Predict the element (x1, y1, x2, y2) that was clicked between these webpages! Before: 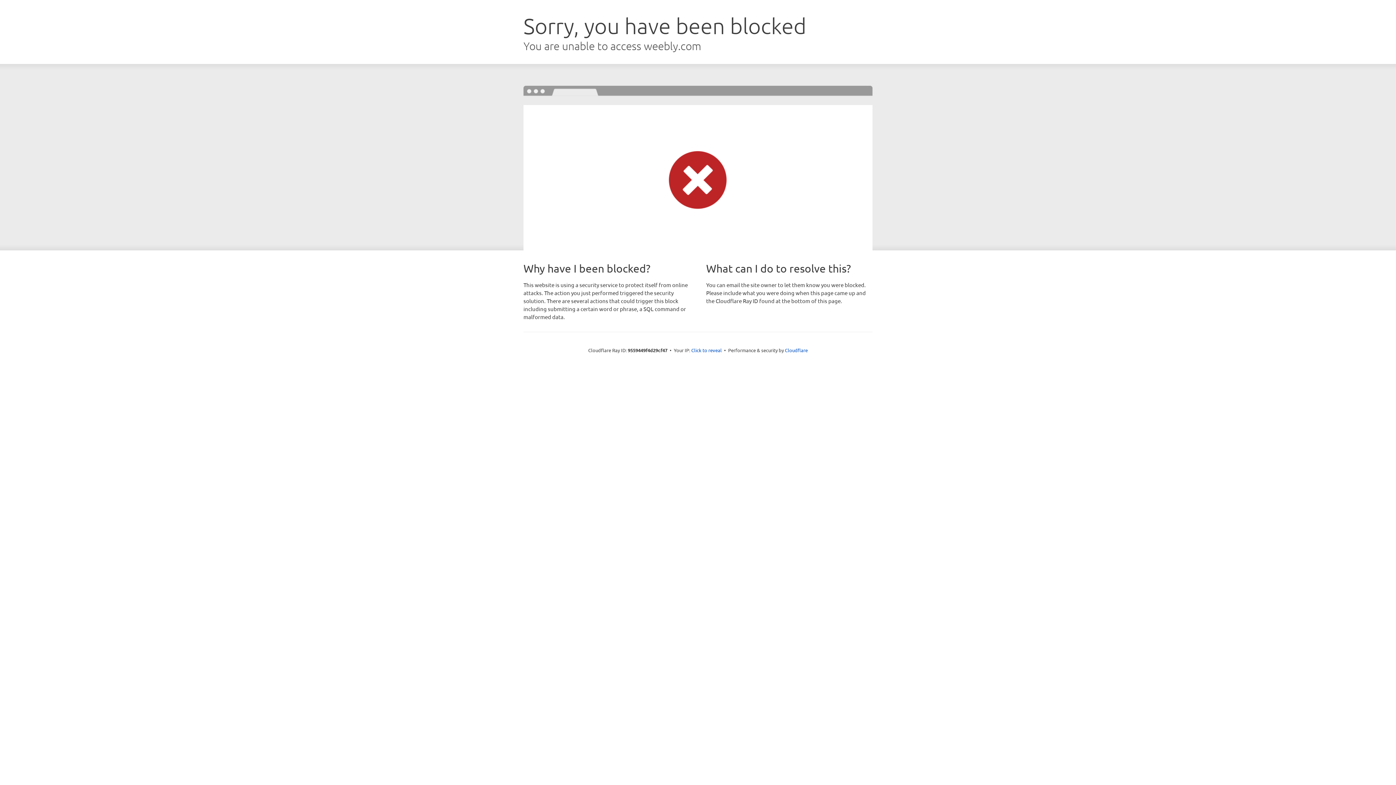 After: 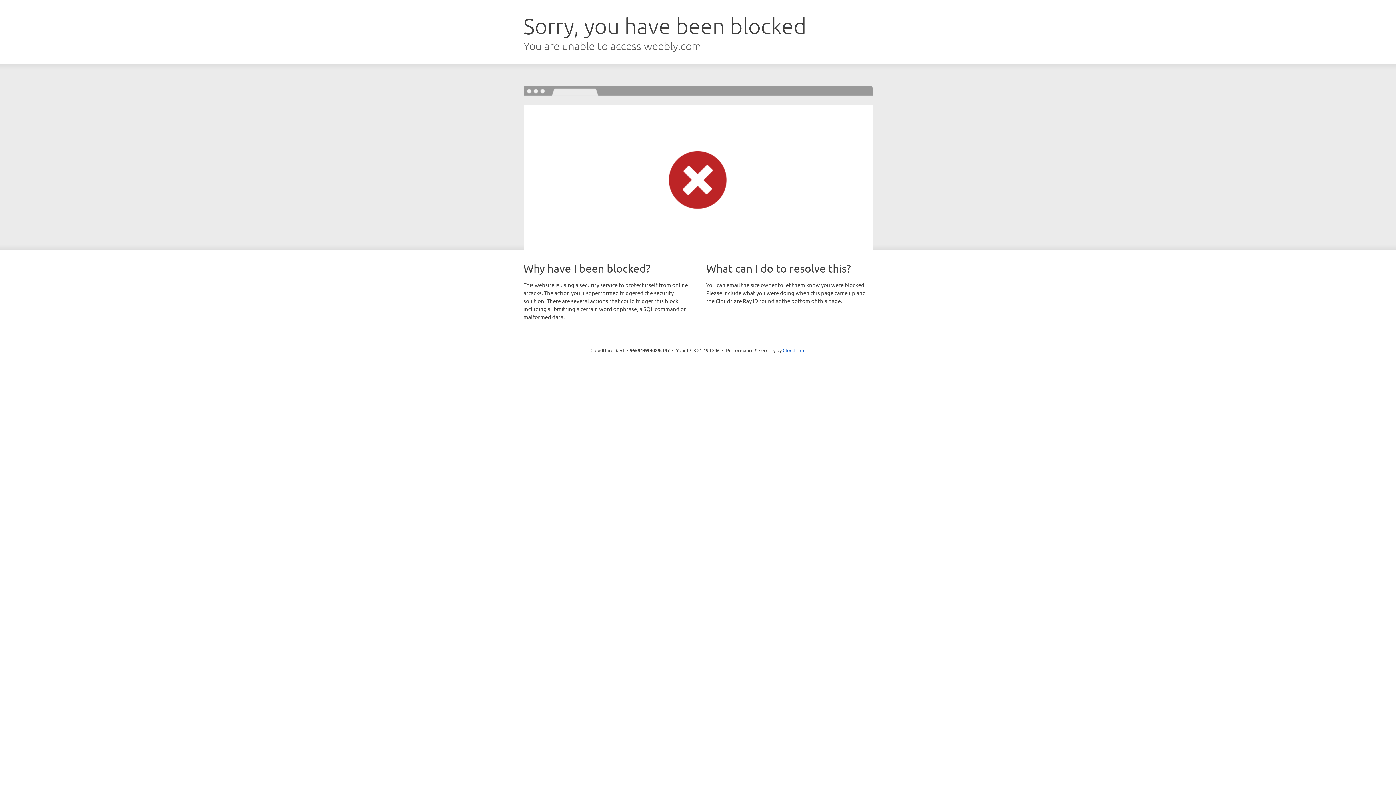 Action: label: Click to reveal bbox: (691, 346, 722, 353)